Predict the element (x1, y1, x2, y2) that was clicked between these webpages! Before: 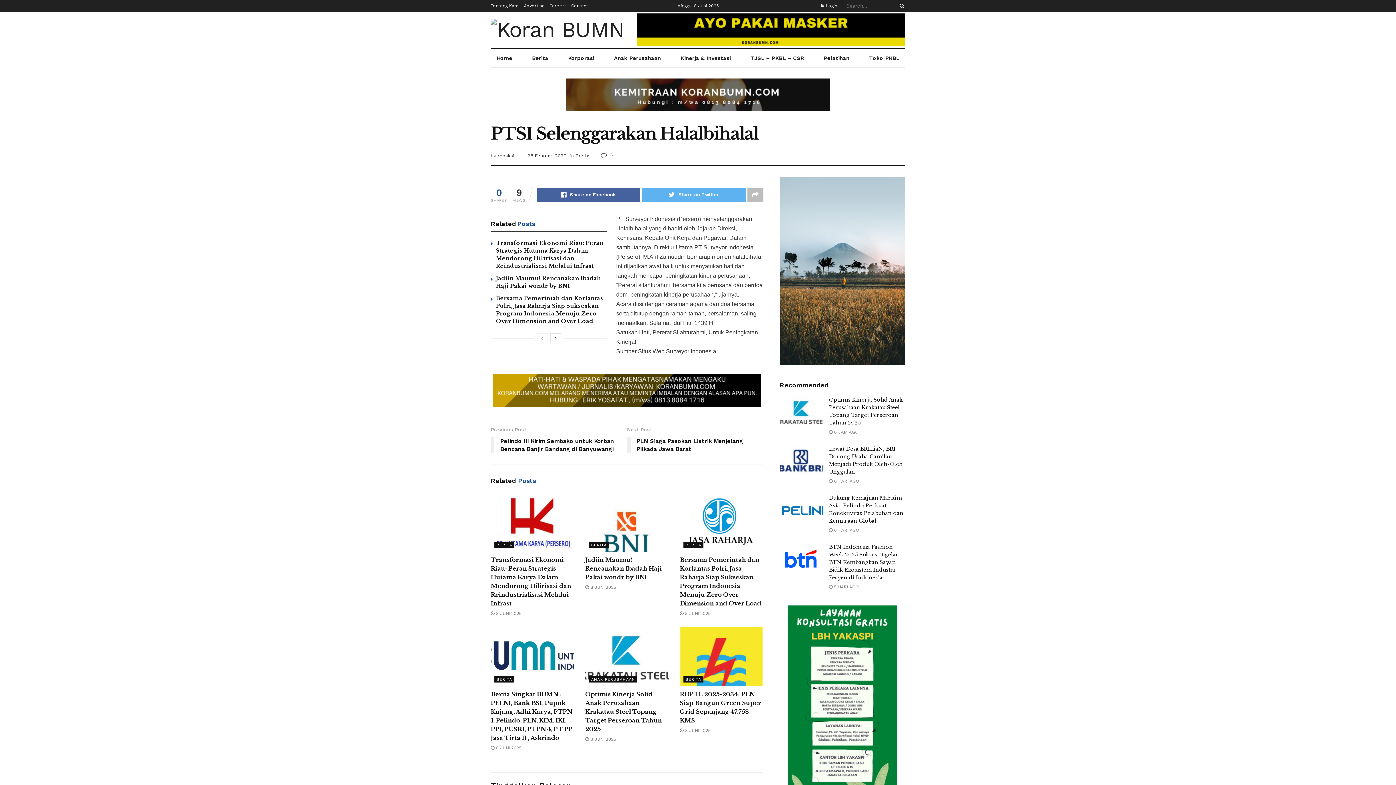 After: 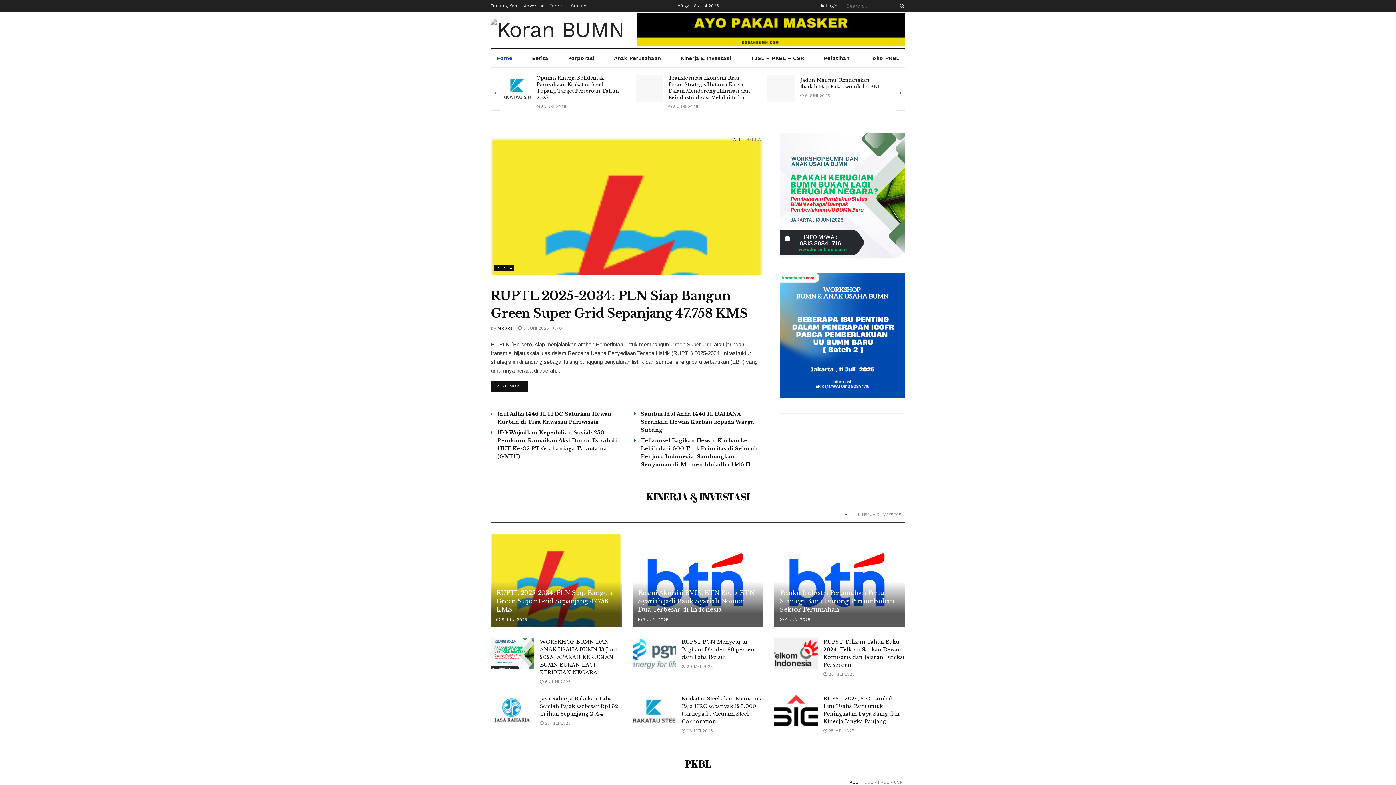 Action: bbox: (490, 18, 624, 40)